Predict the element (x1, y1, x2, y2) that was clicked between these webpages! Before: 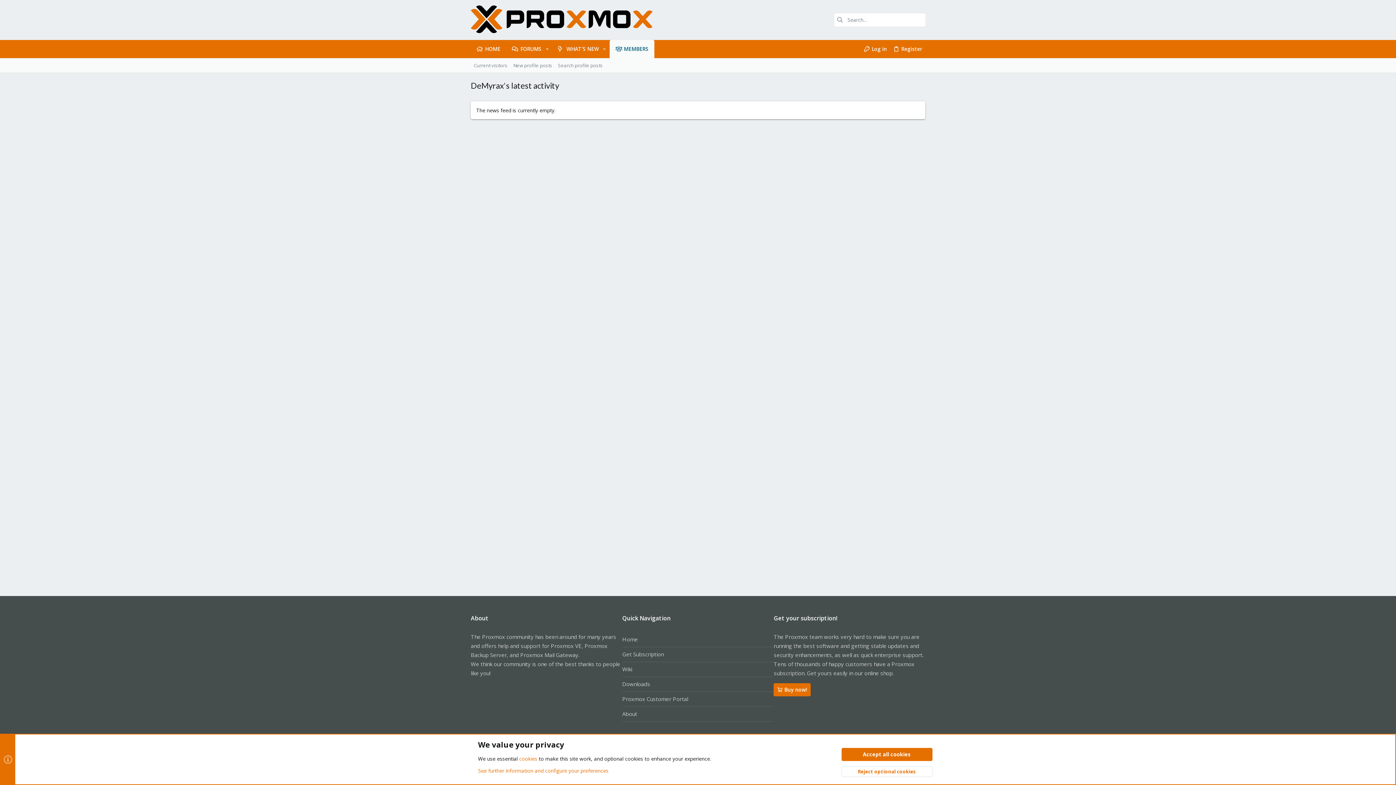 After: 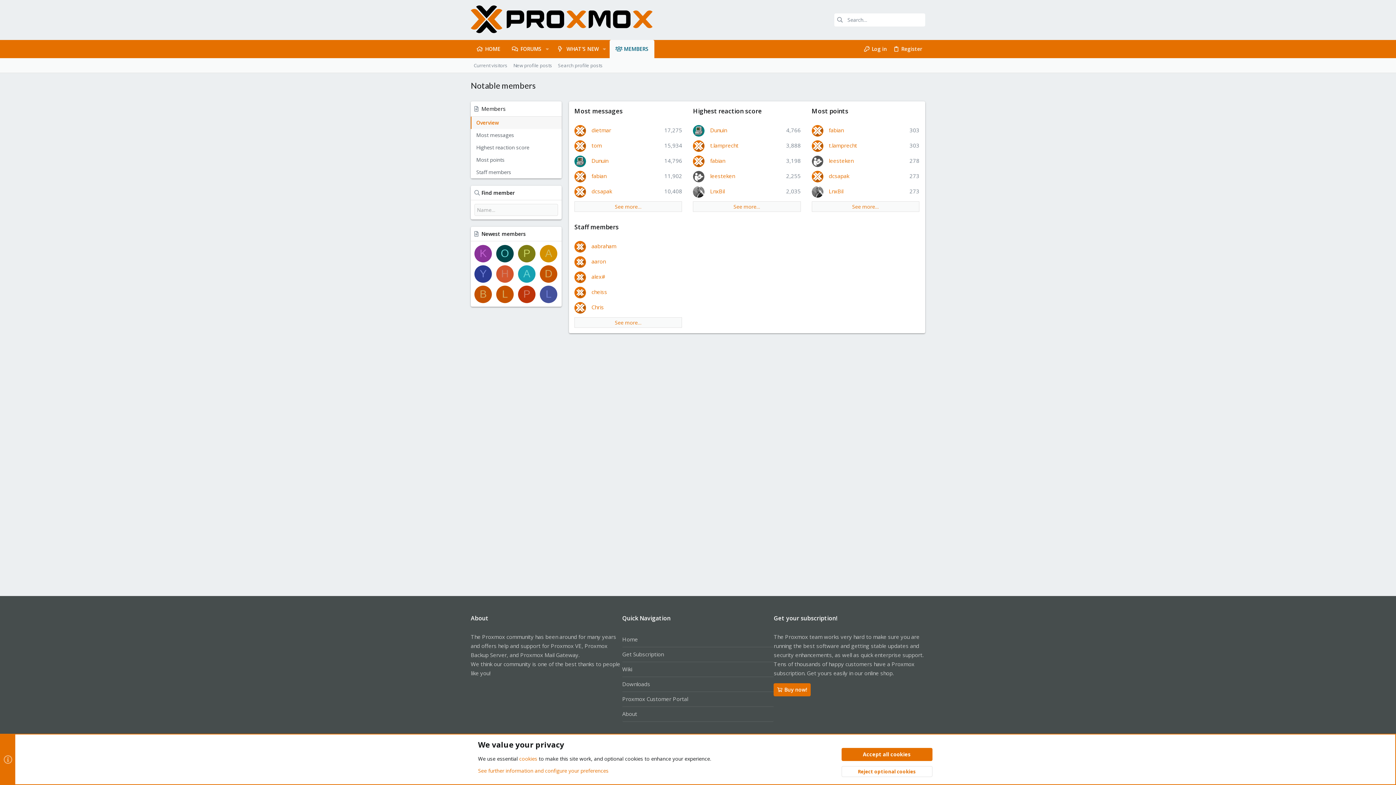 Action: bbox: (609, 39, 654, 58) label: MEMBERS